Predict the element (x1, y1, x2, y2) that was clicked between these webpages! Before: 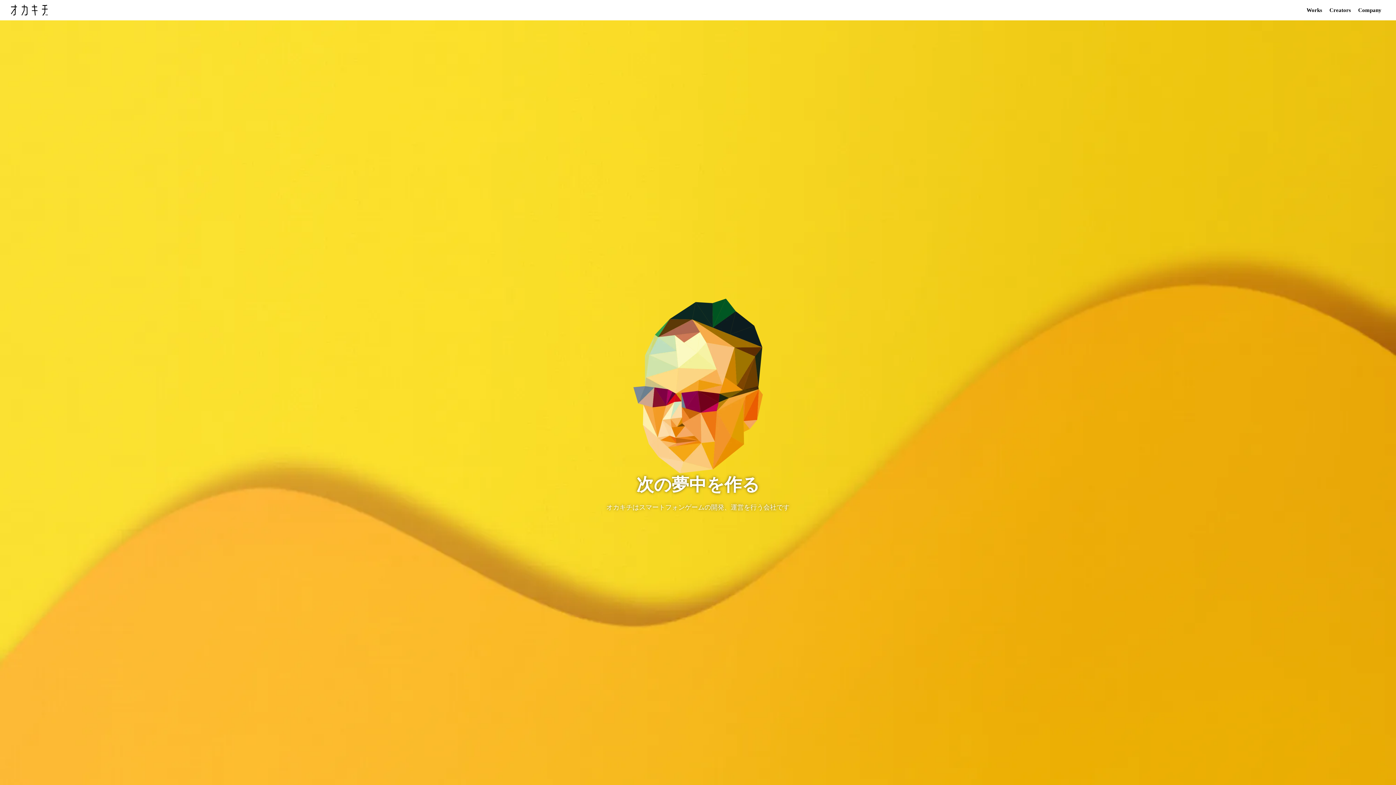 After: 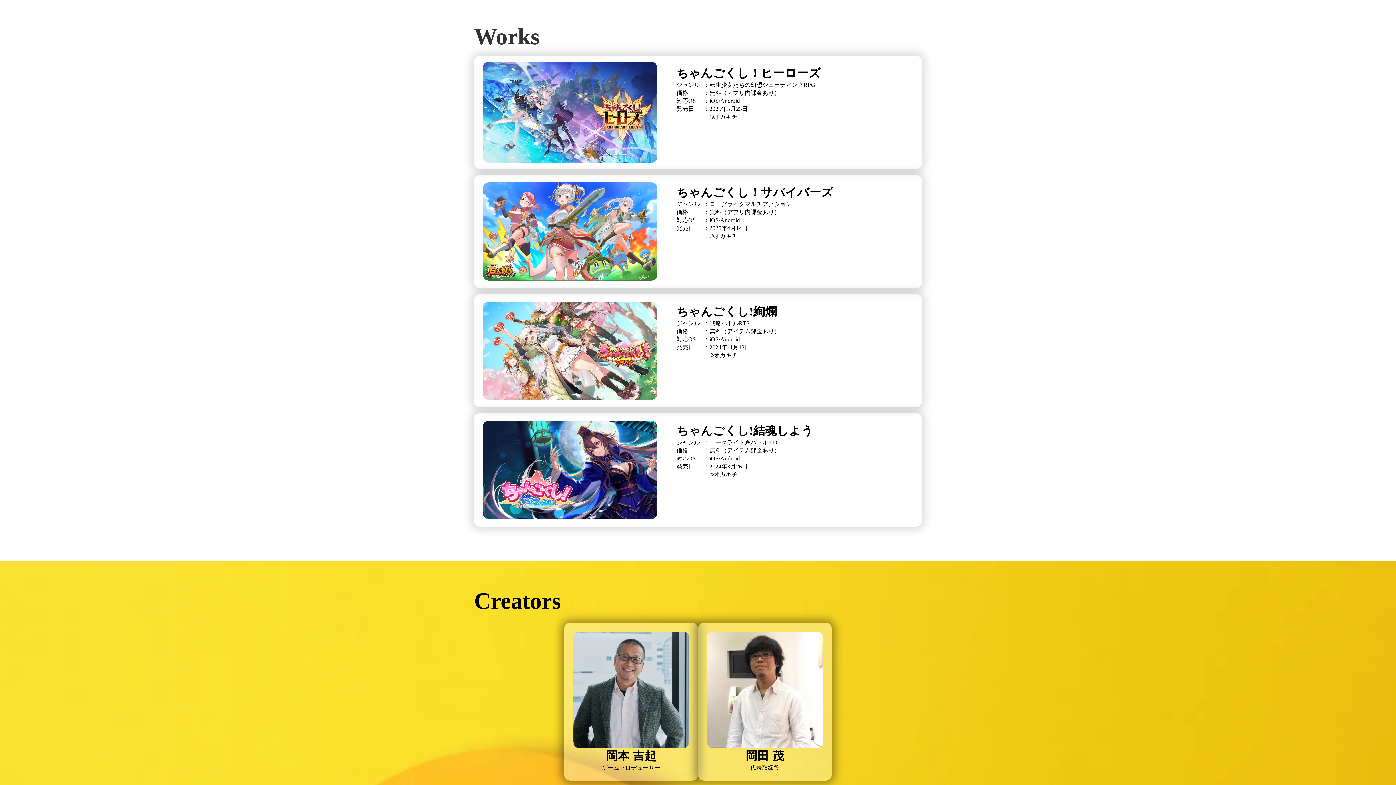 Action: bbox: (1303, 2, 1326, 17) label: Works
